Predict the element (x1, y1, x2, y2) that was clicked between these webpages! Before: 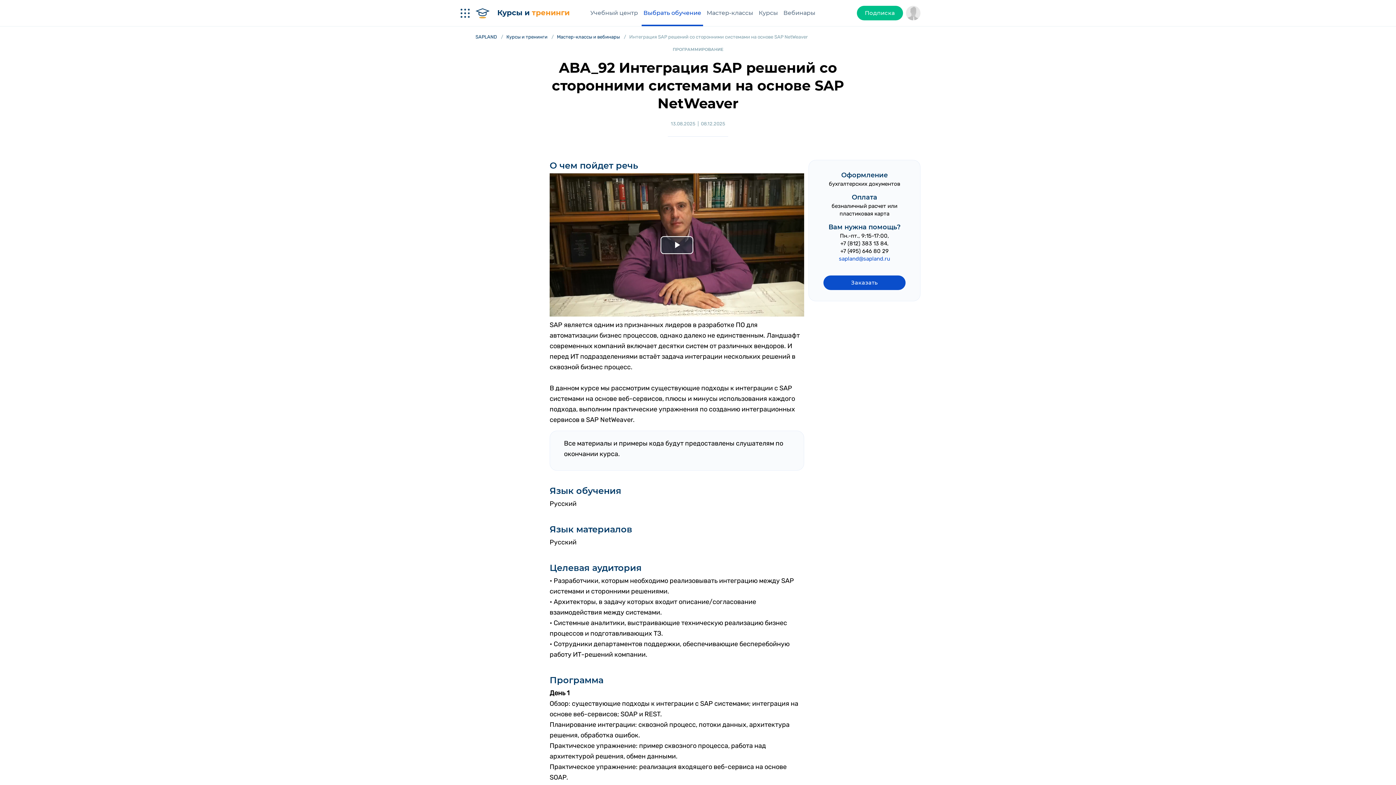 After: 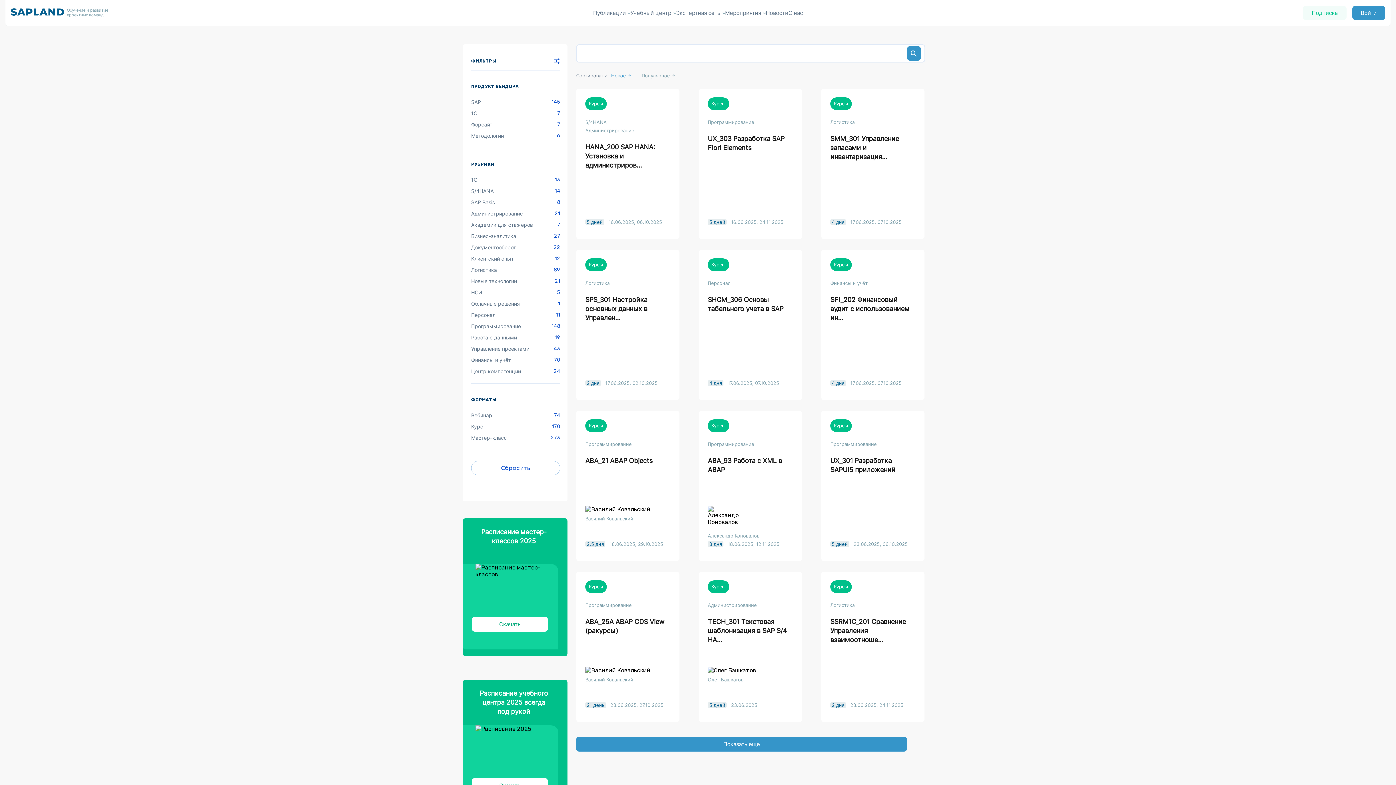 Action: label: Вебинары bbox: (781, 1, 817, 24)